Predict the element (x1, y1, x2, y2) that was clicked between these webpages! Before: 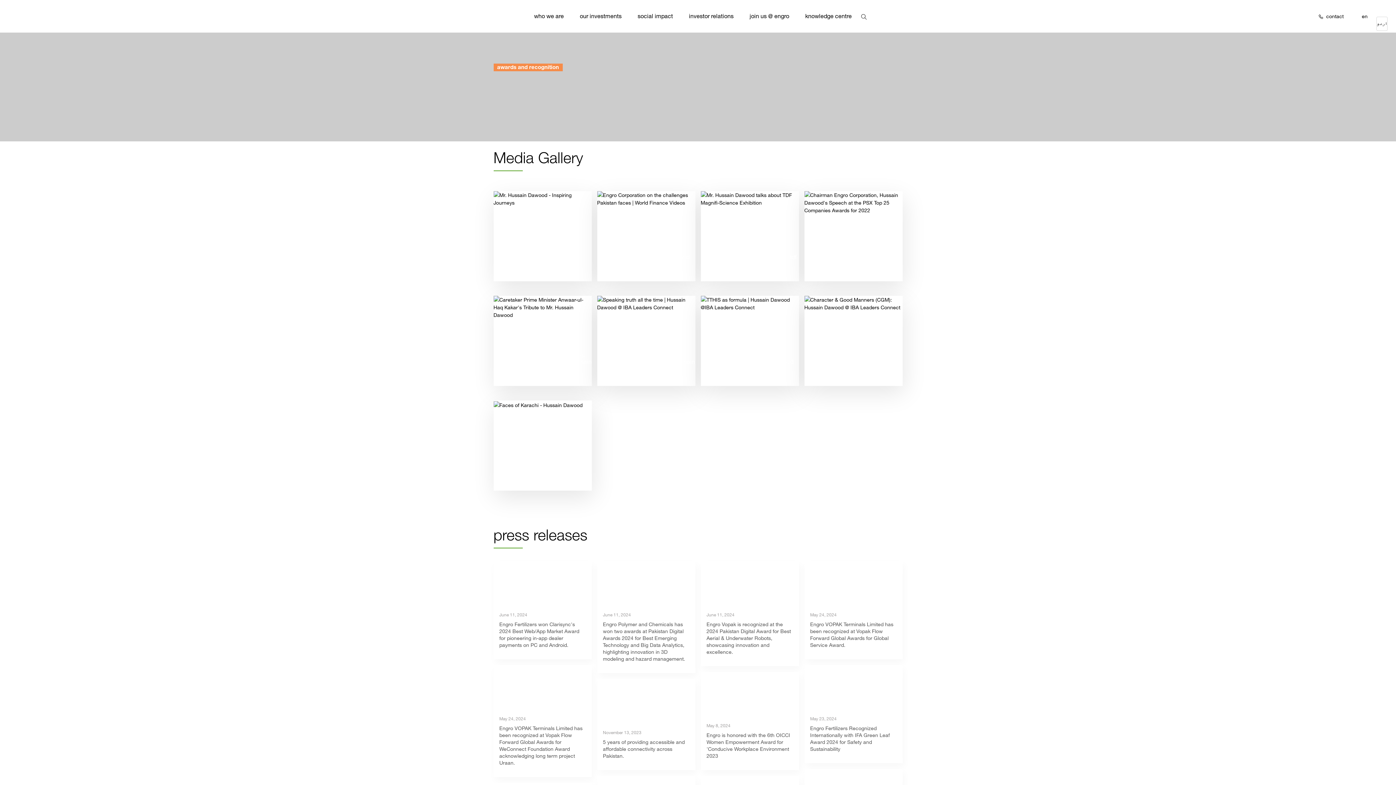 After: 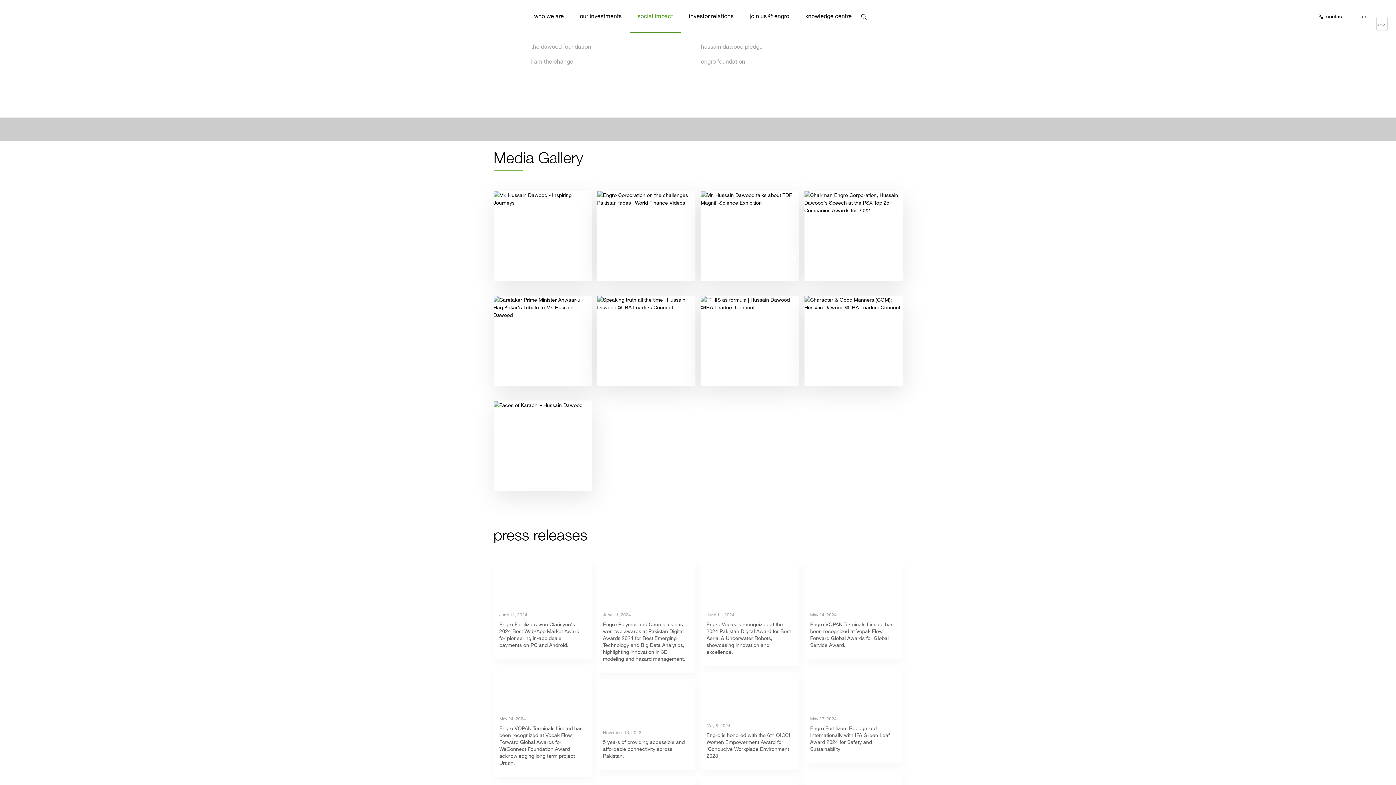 Action: bbox: (629, 0, 681, 32) label: social impact